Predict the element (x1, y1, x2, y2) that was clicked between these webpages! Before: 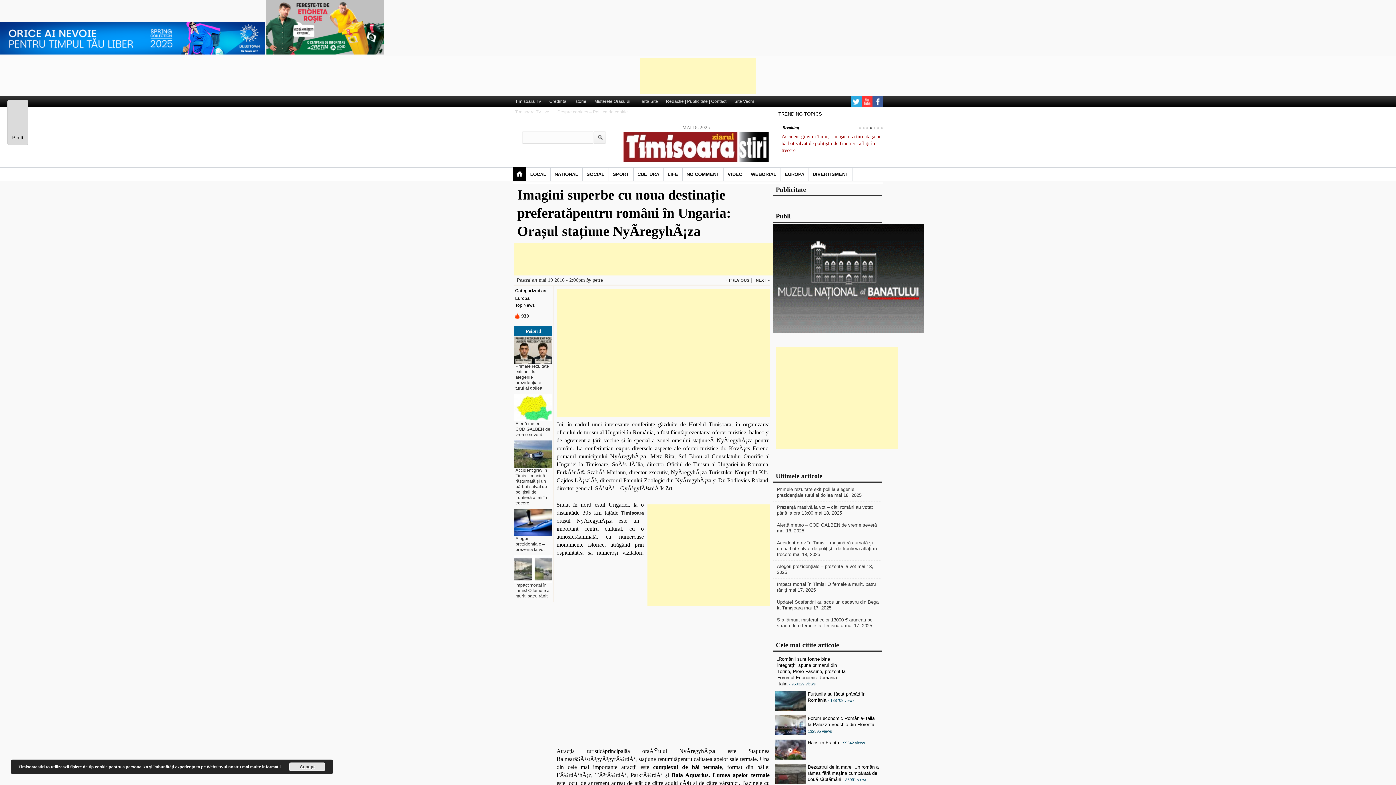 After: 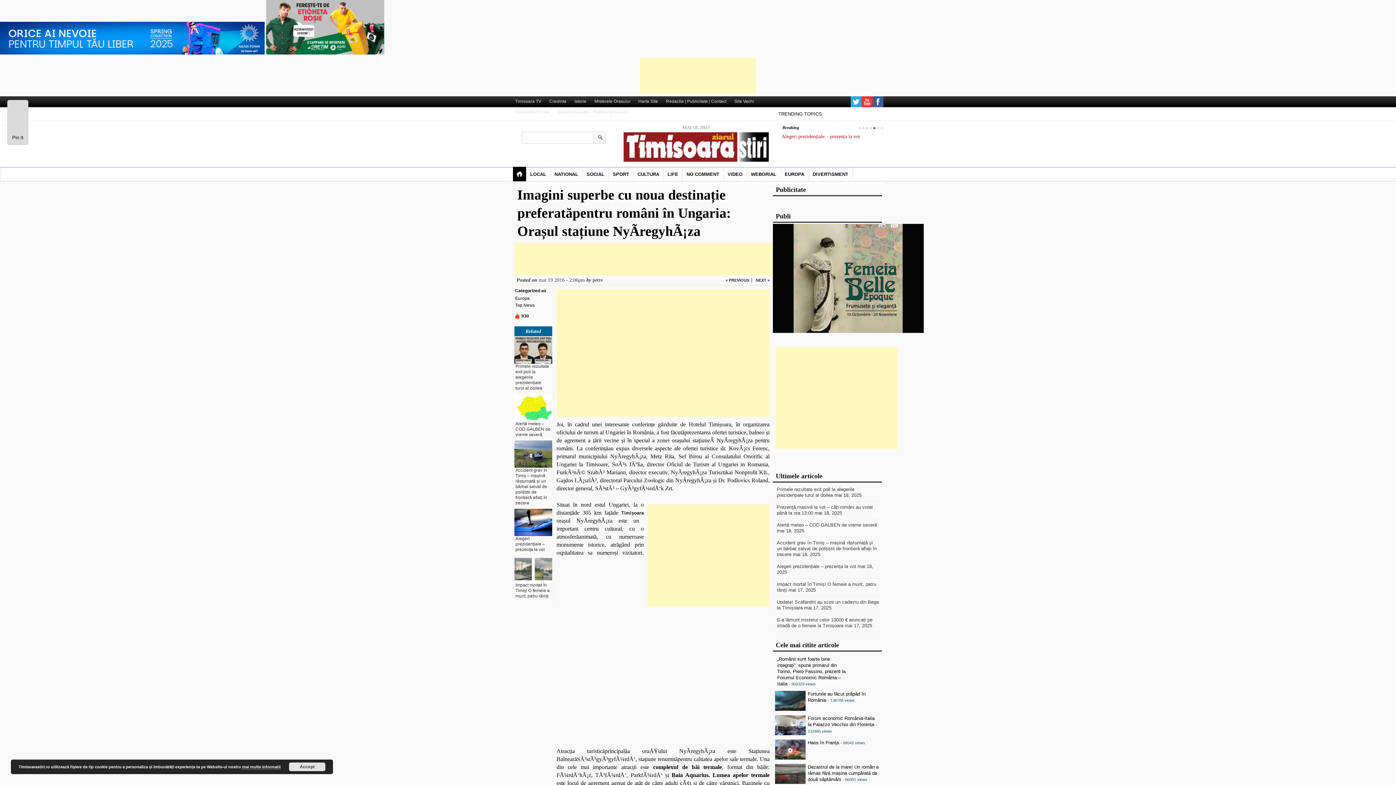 Action: label: 5 bbox: (873, 127, 875, 129)